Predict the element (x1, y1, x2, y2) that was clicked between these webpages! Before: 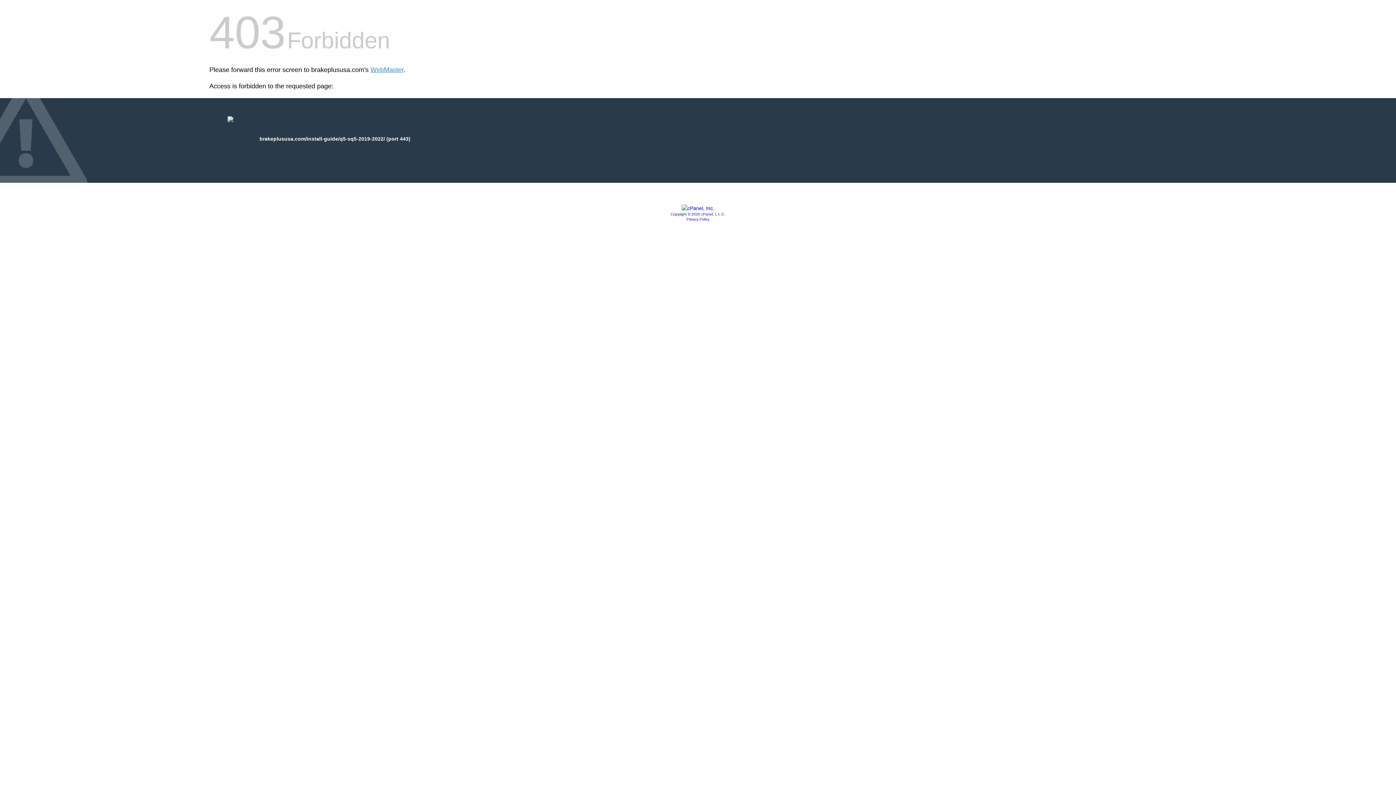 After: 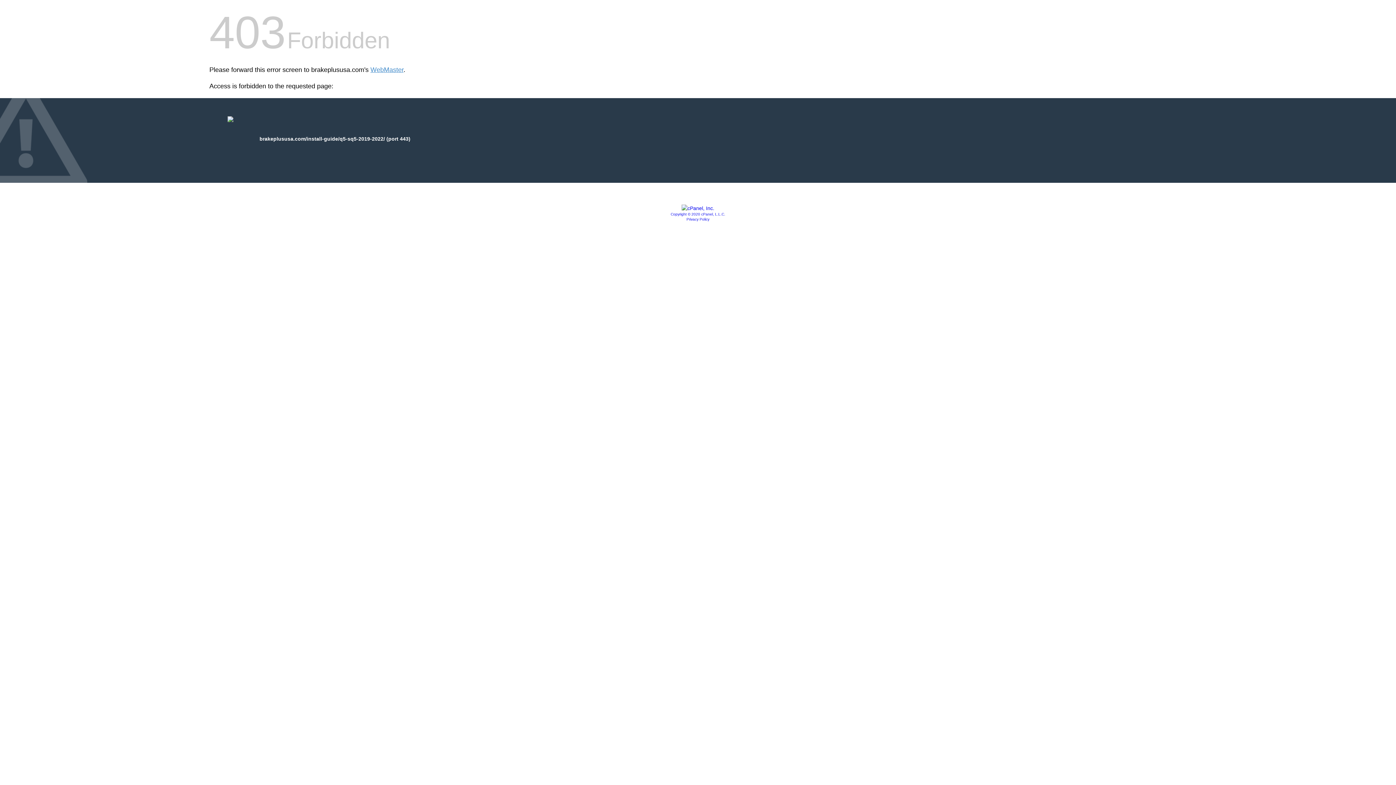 Action: bbox: (686, 217, 709, 221) label: Privacy Policy